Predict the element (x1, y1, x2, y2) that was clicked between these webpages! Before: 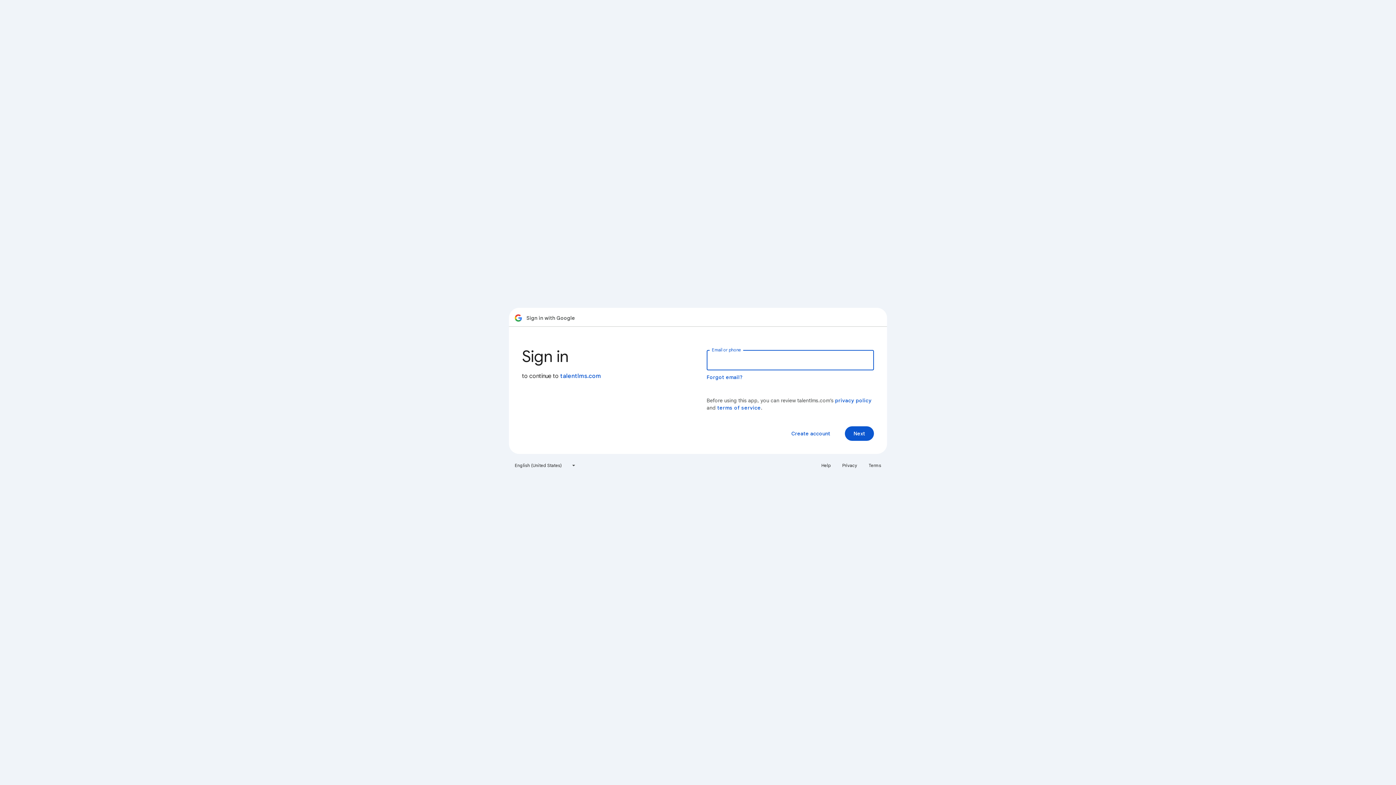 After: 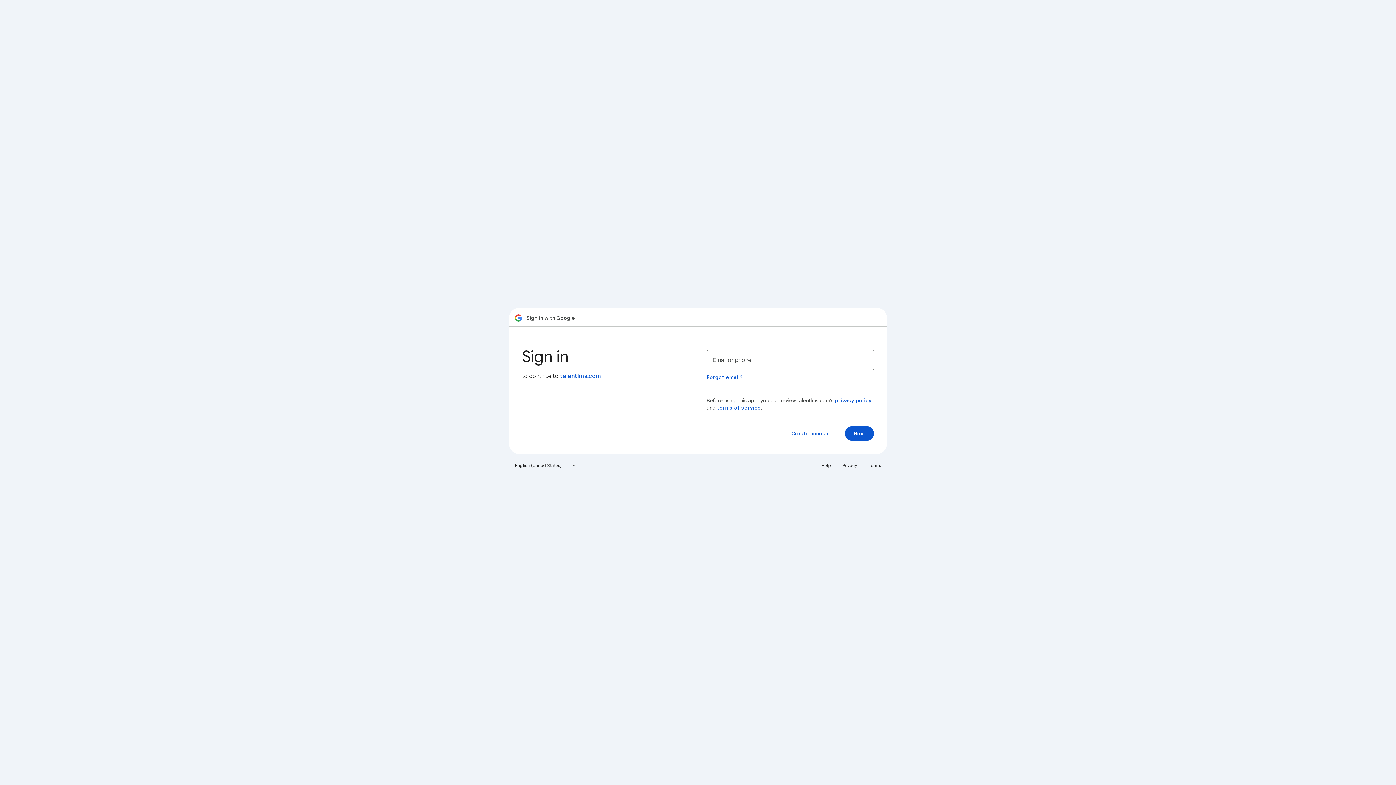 Action: label: terms of service bbox: (717, 404, 761, 411)